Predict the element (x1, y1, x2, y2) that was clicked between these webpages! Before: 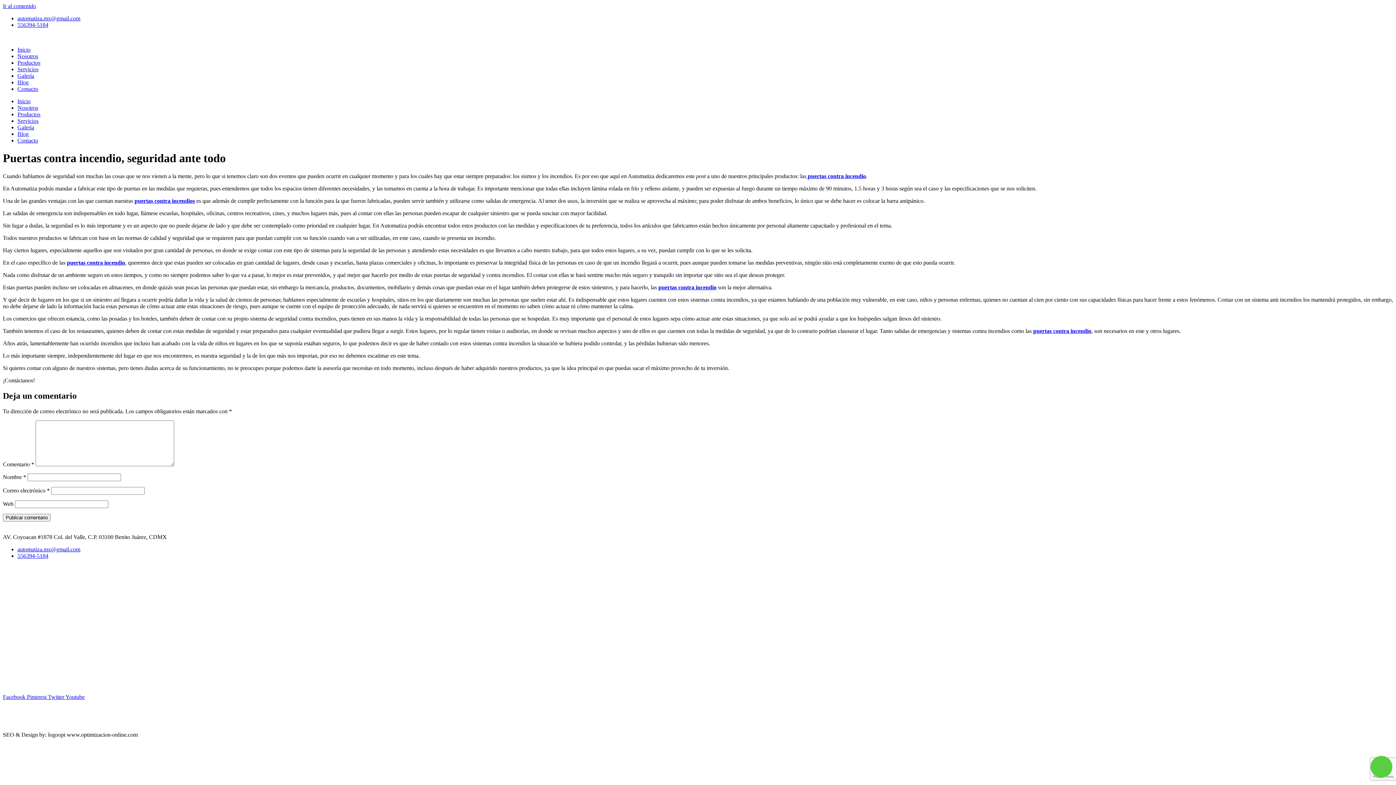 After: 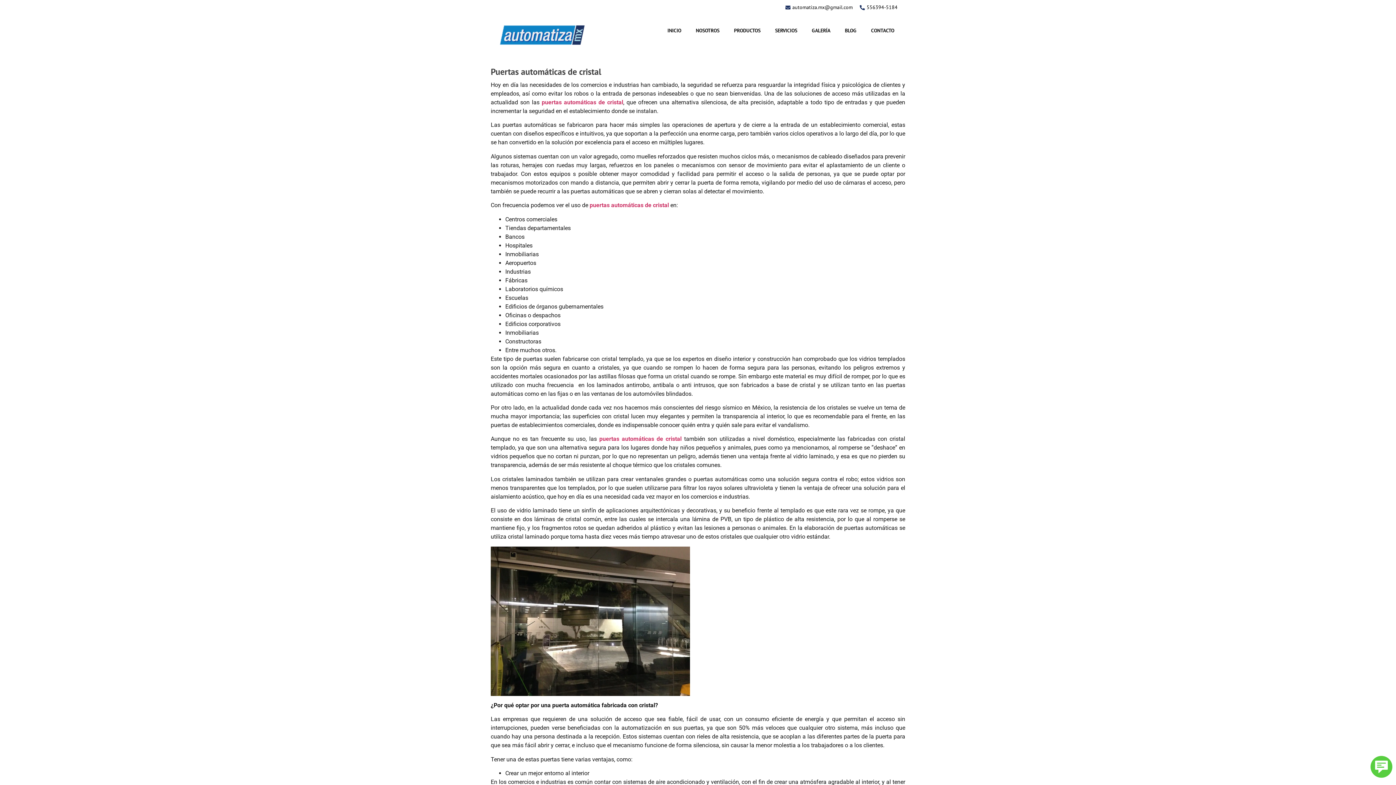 Action: bbox: (2, 662, 69, 668) label: Puertas automáticas de cristal